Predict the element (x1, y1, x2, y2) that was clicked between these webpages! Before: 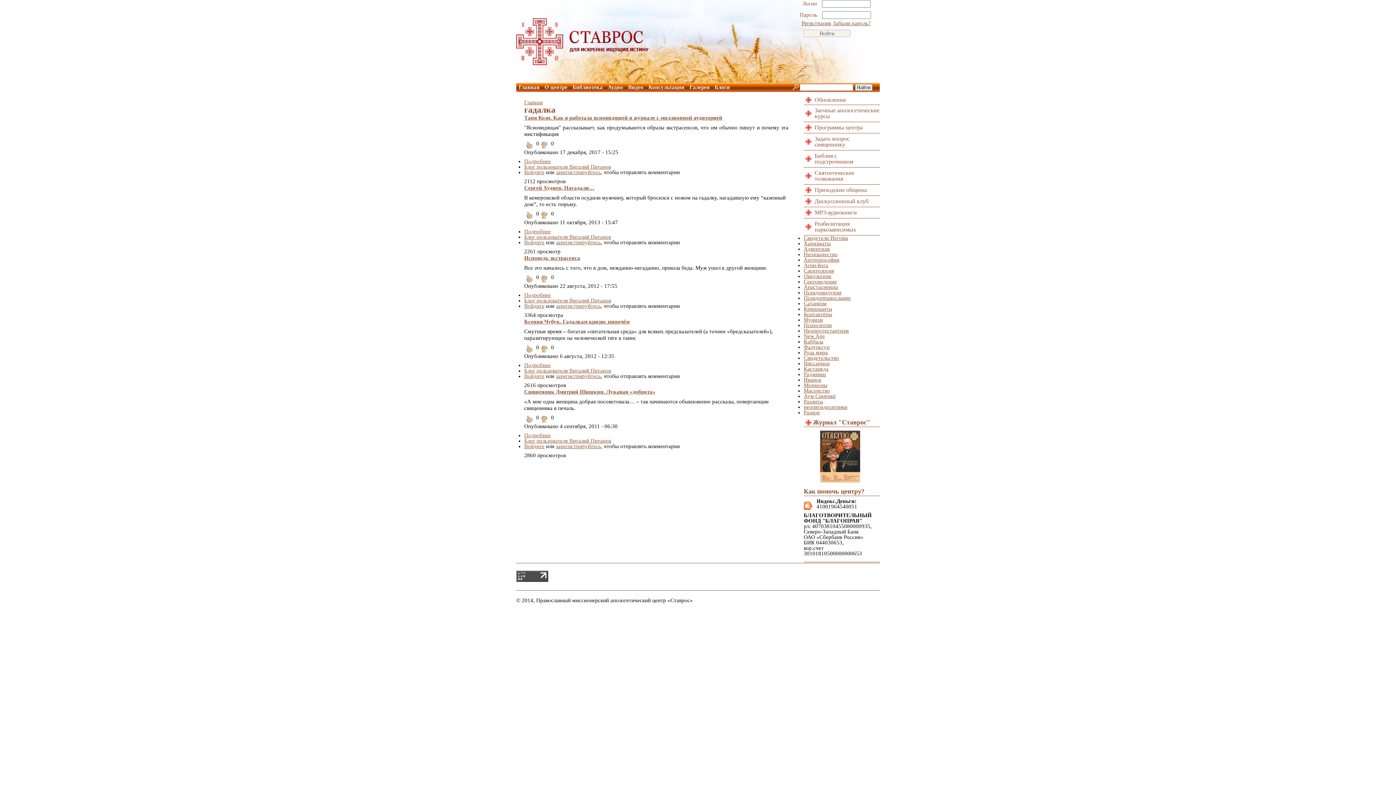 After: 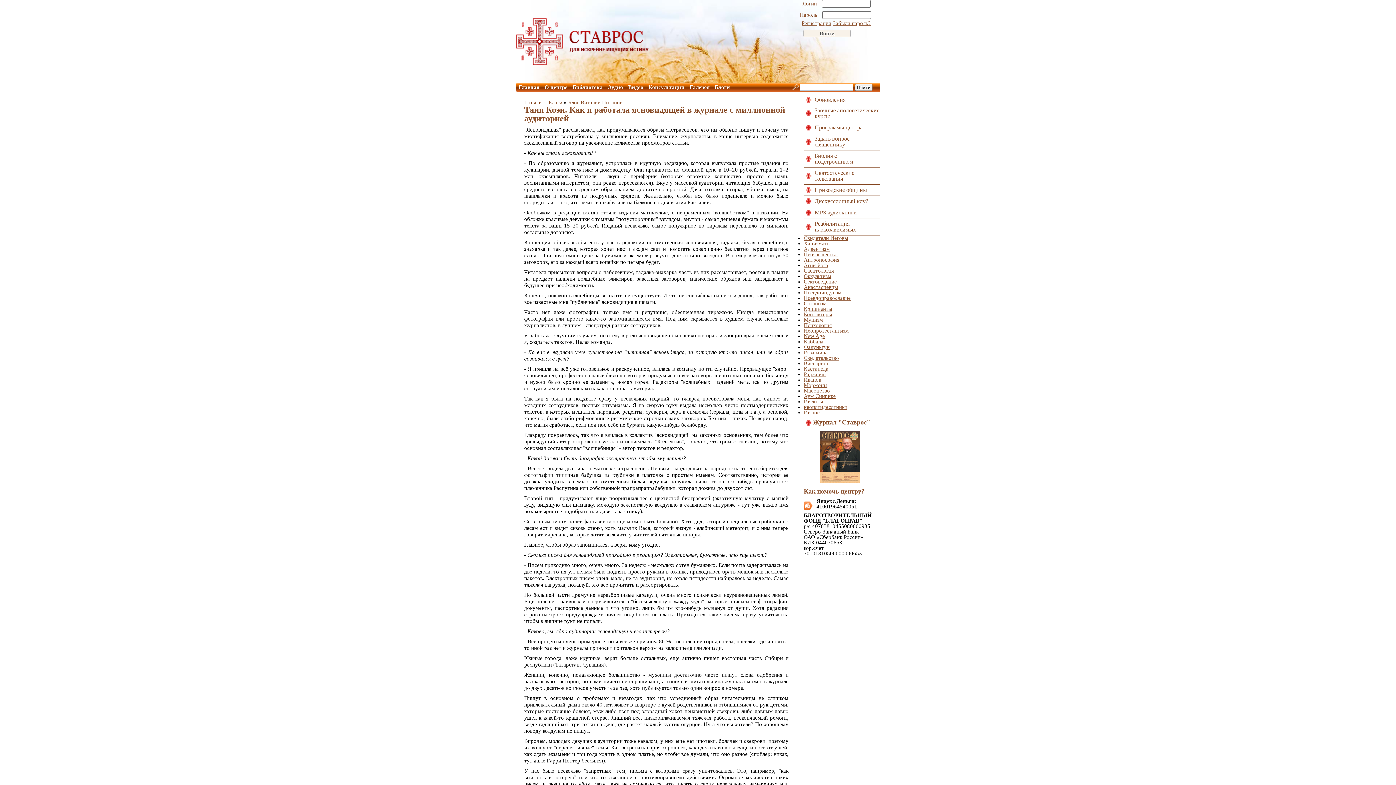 Action: bbox: (524, 114, 722, 120) label: Таня Коэн. Как я работала ясновидящей в журнале с миллионной аудиторией